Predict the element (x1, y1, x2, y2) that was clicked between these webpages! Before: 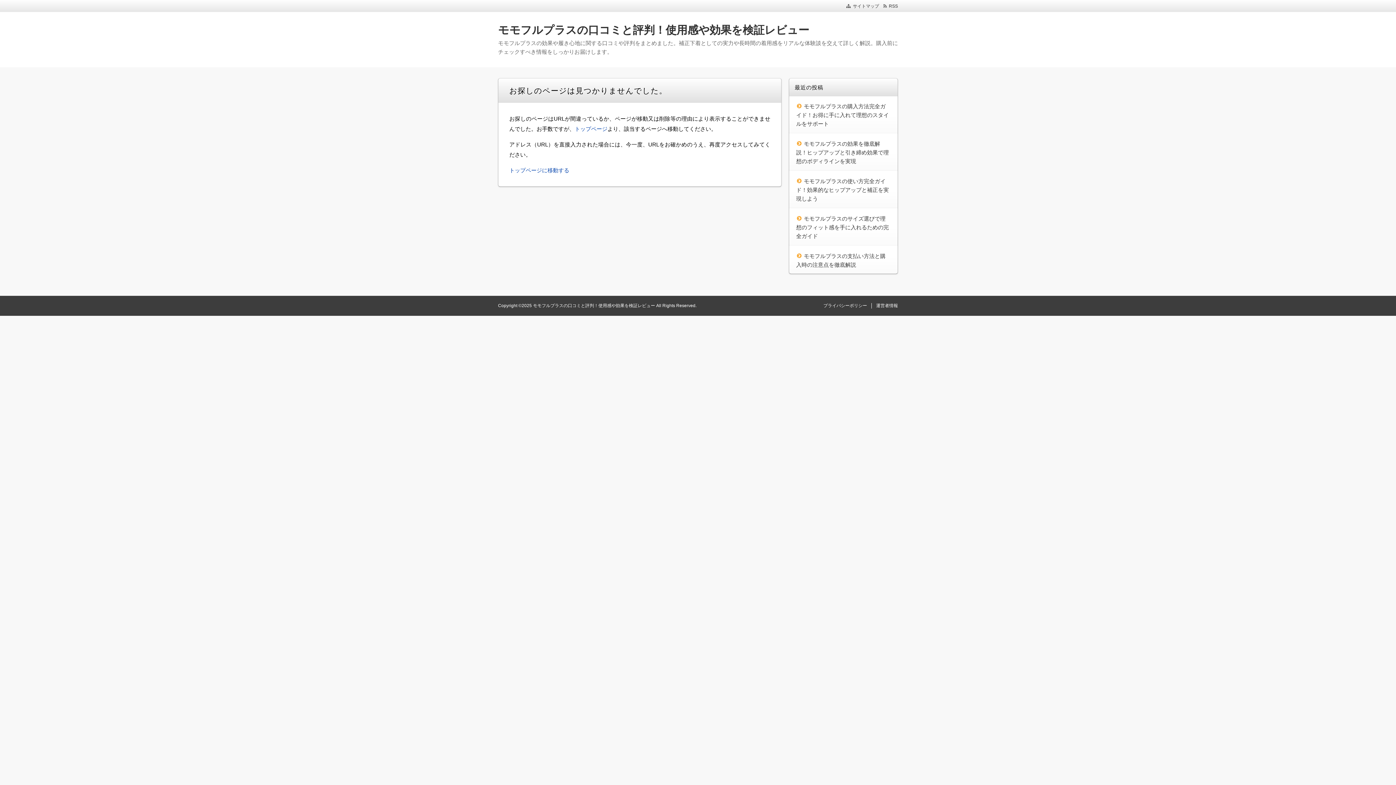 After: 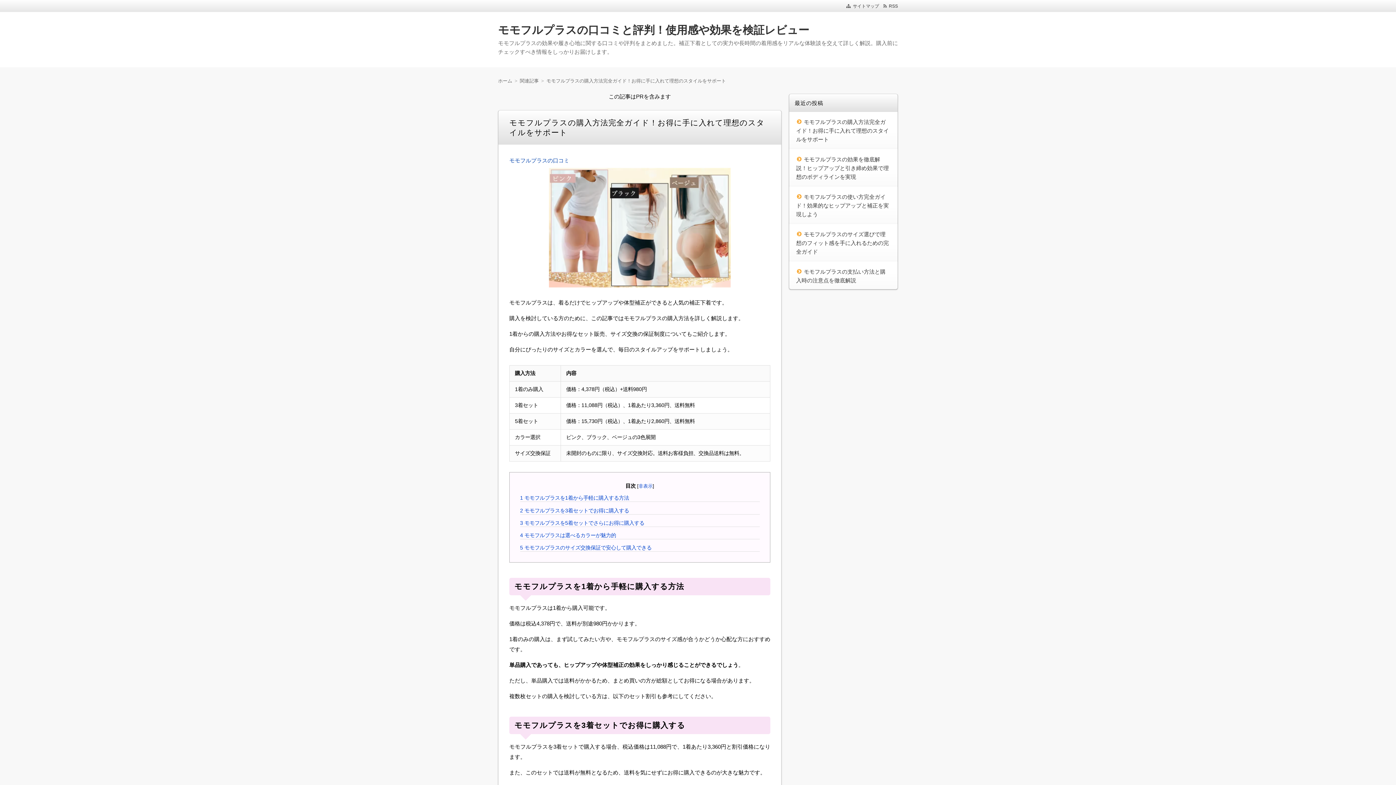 Action: bbox: (796, 103, 889, 126) label: モモフルプラスの購入方法完全ガイド！お得に手に入れて理想のスタイルをサポート